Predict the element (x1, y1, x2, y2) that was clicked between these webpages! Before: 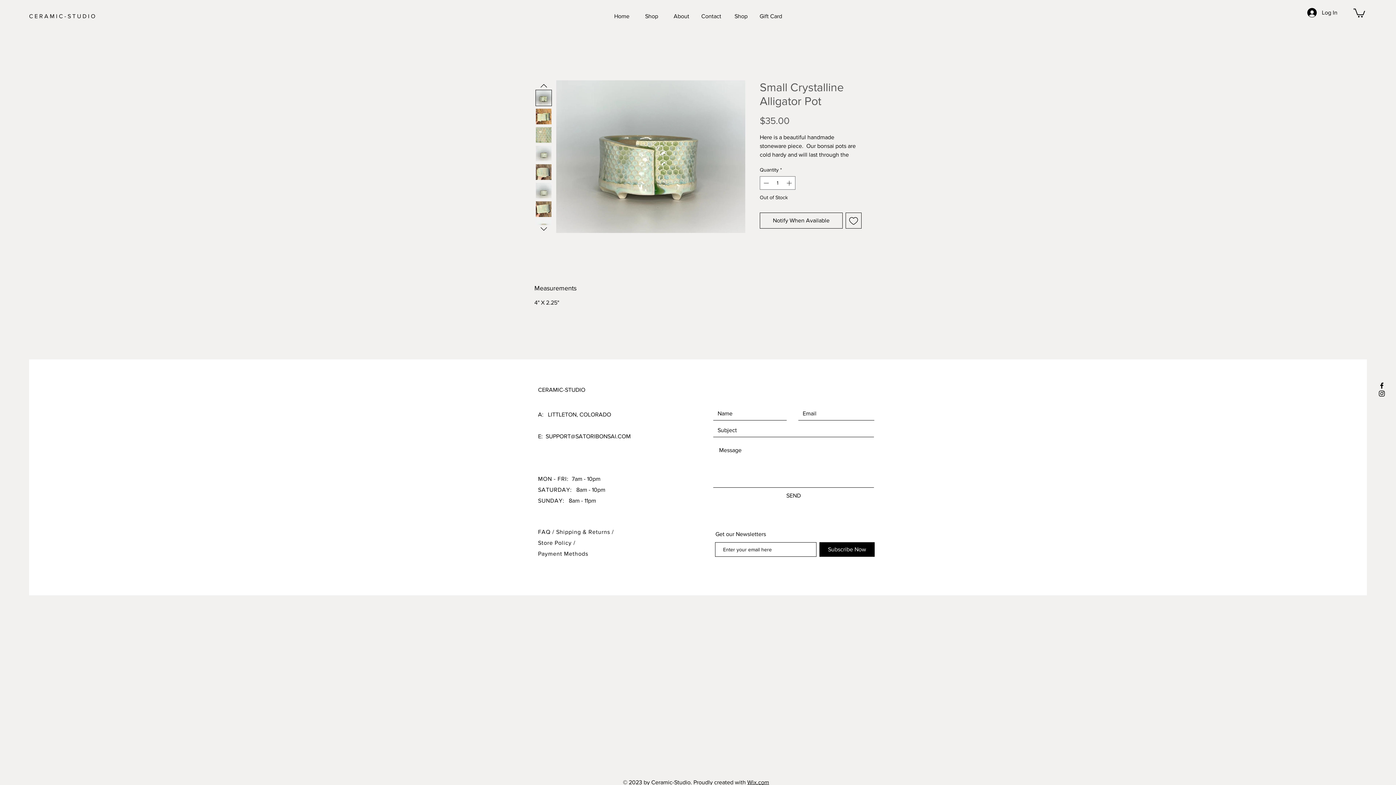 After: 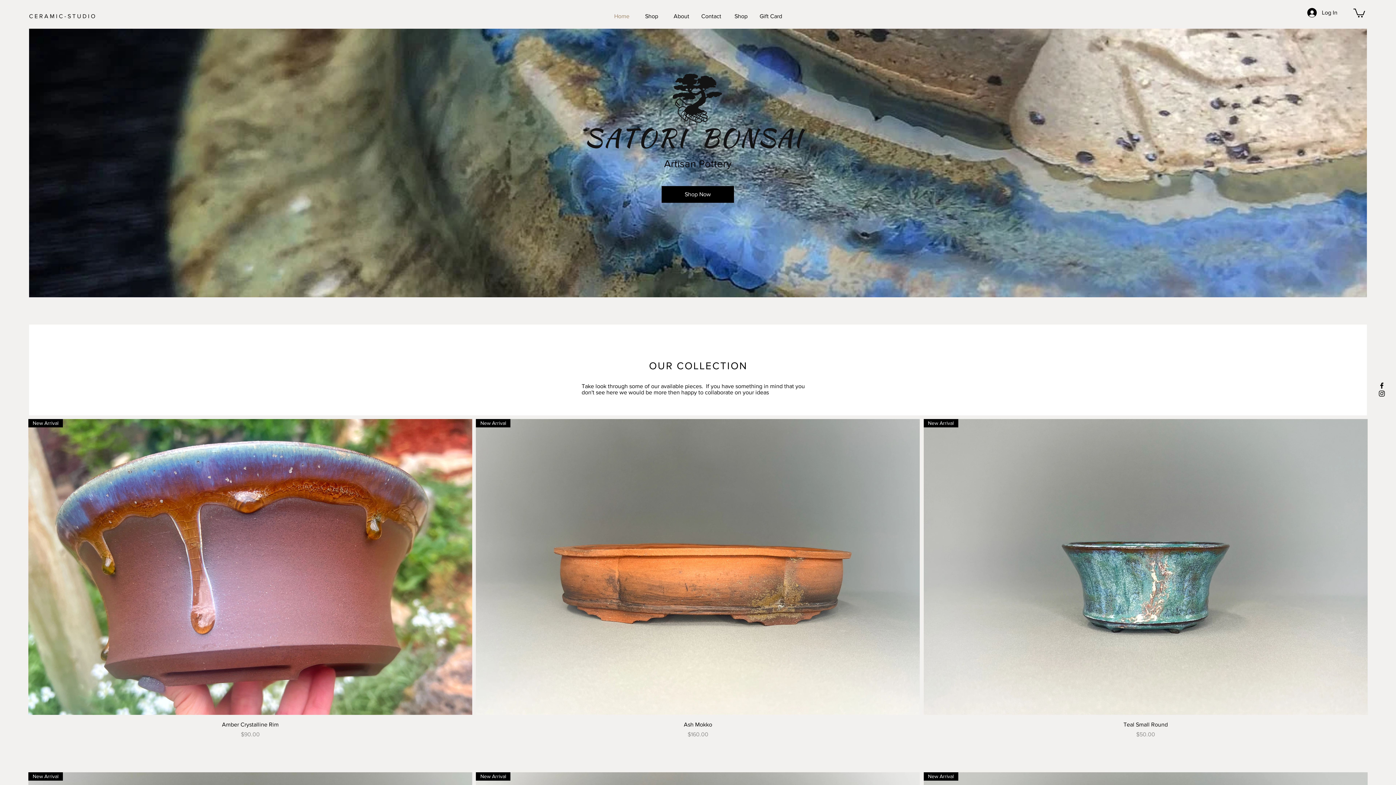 Action: label: Shop bbox: (636, 7, 666, 25)